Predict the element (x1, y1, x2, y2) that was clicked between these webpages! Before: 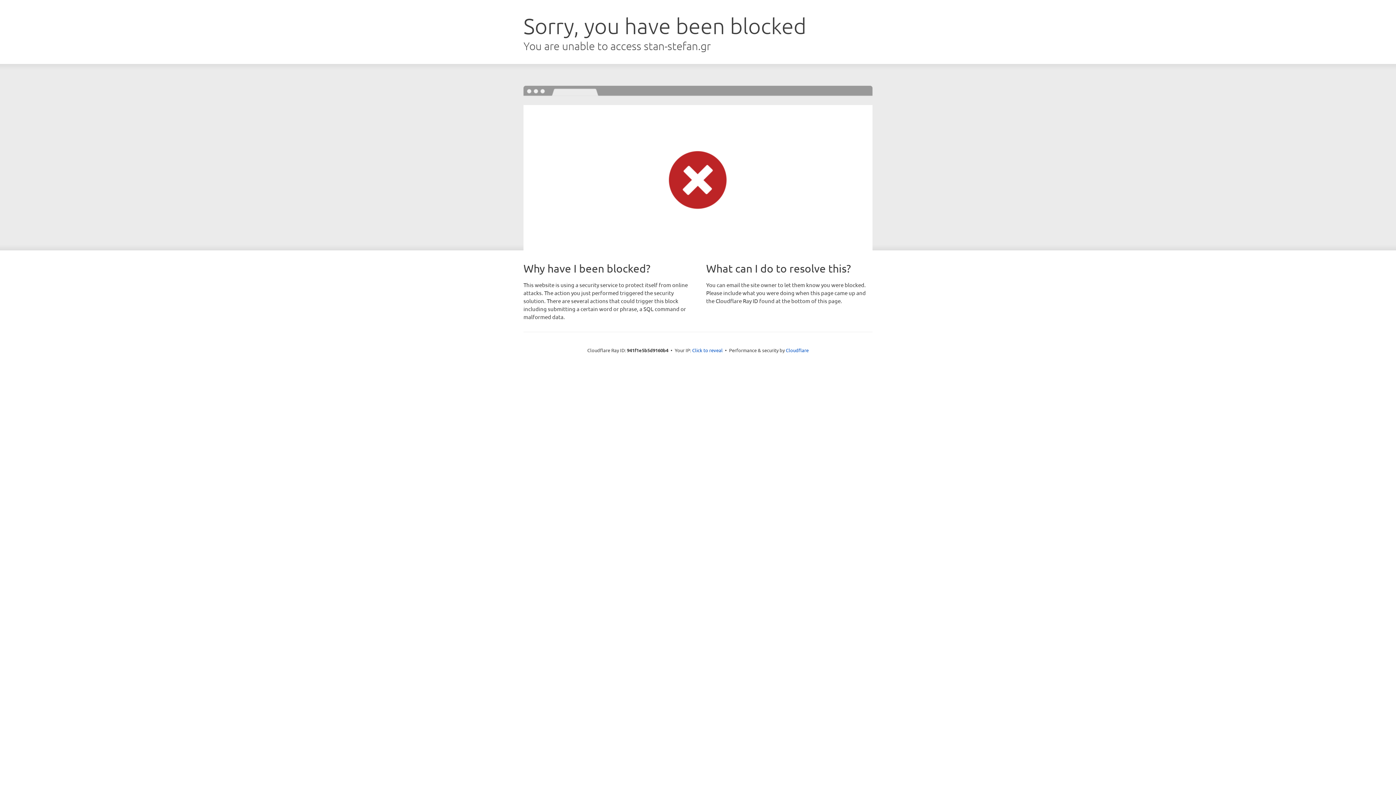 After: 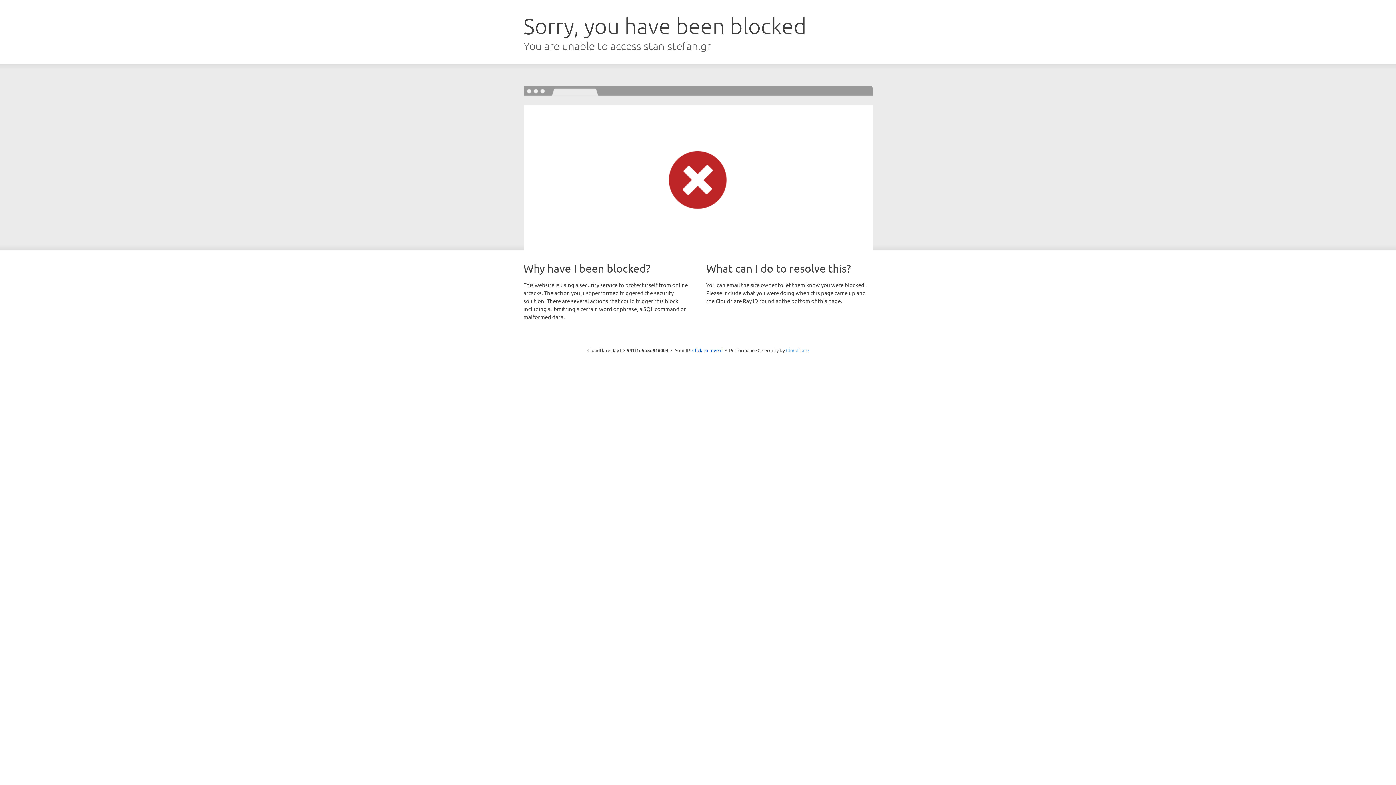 Action: bbox: (786, 347, 808, 353) label: Cloudflare